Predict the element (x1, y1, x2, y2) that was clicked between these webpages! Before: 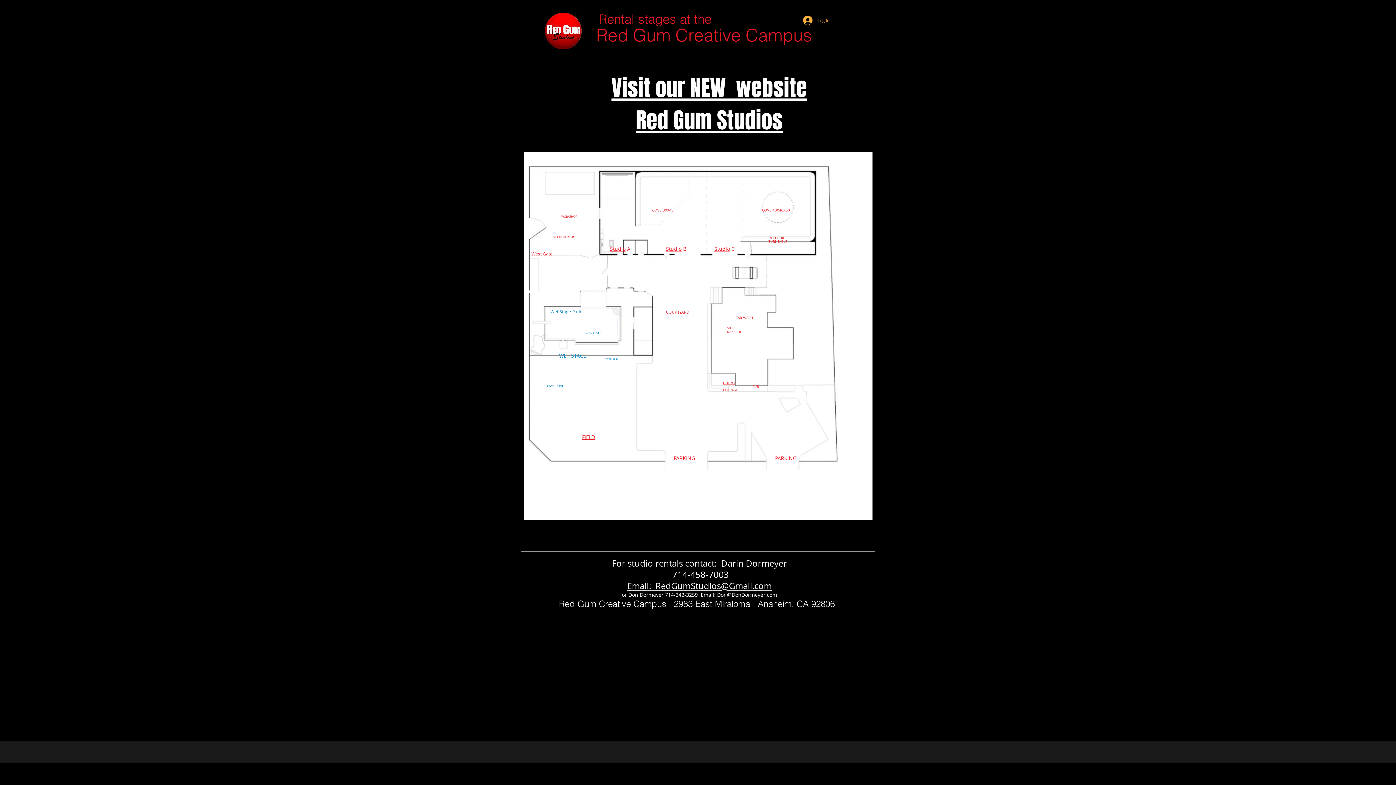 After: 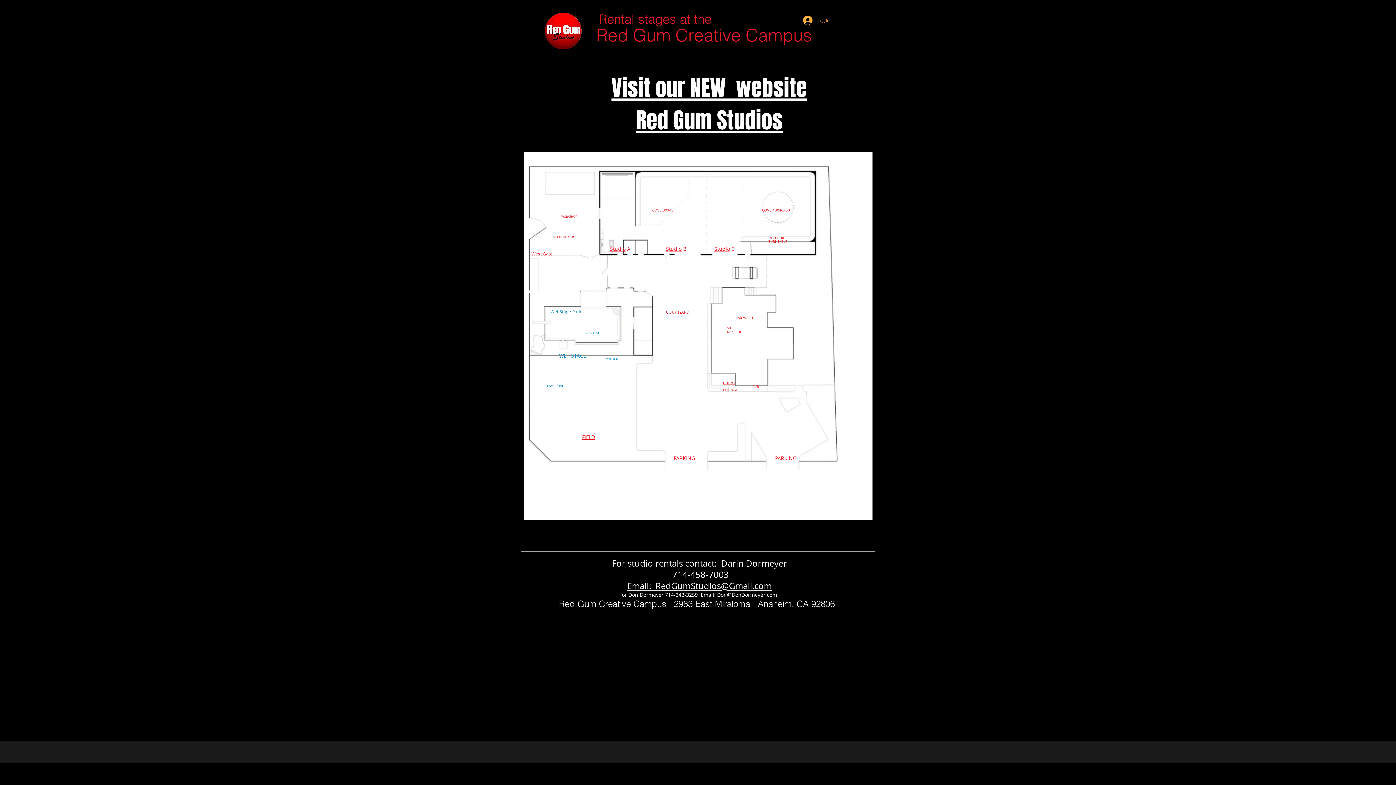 Action: bbox: (545, 12, 581, 49)